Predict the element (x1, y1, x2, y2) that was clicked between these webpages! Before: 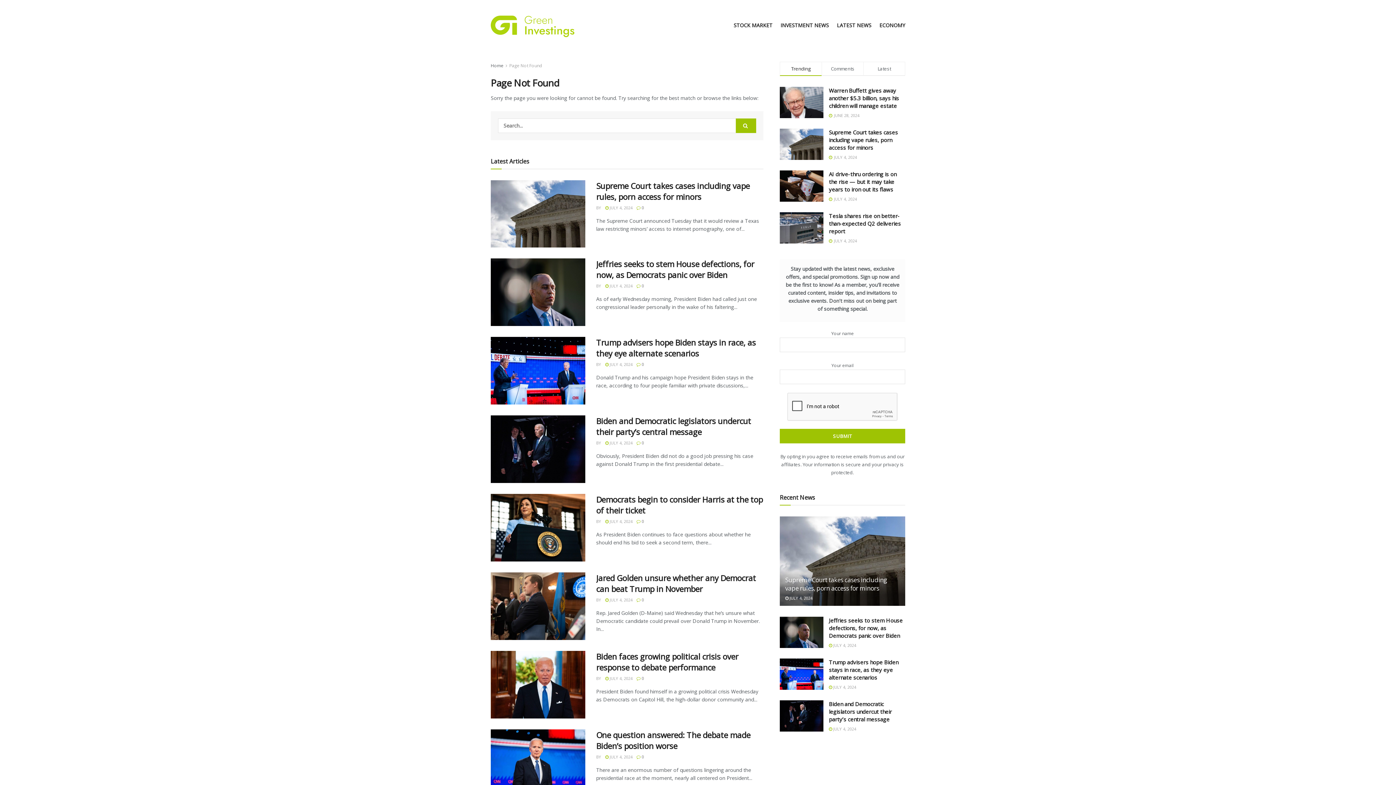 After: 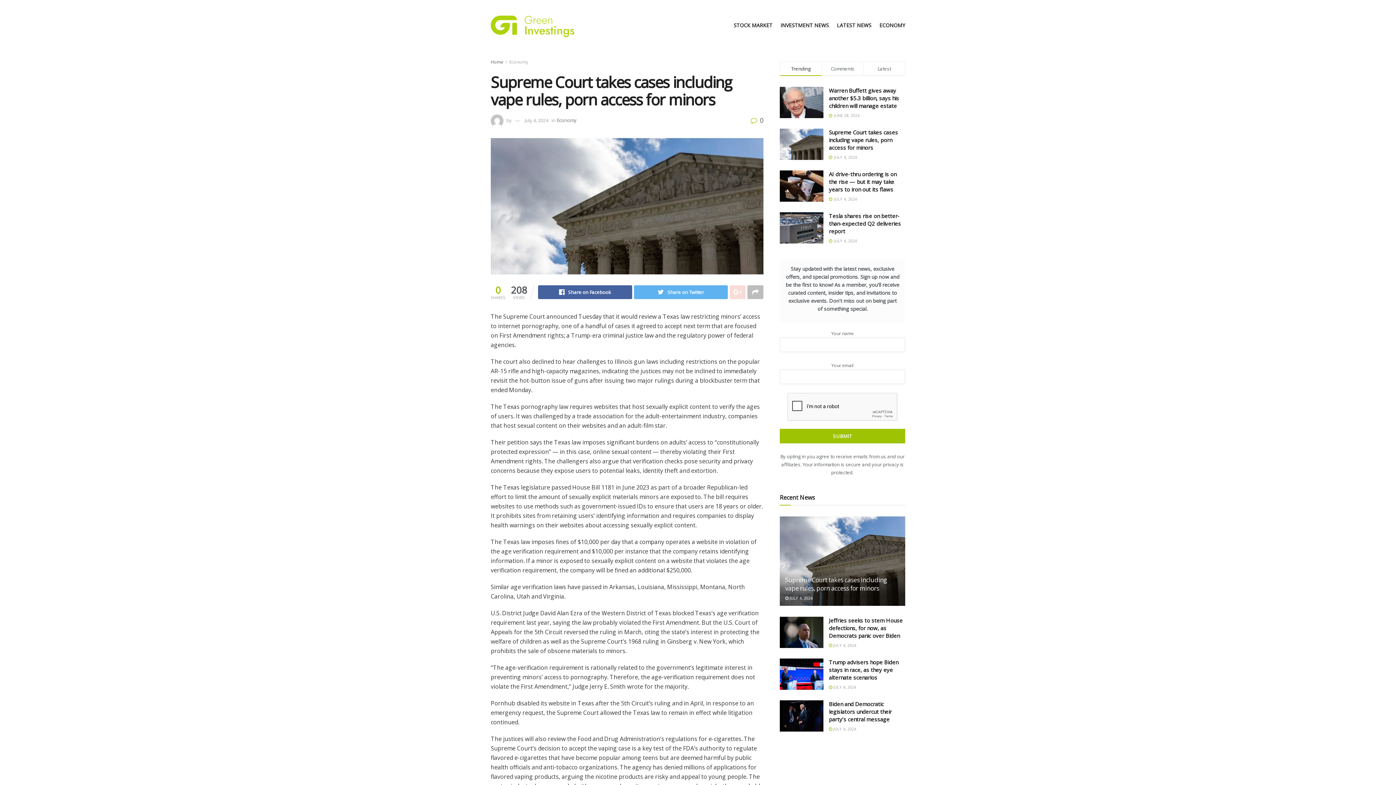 Action: bbox: (780, 516, 905, 606)